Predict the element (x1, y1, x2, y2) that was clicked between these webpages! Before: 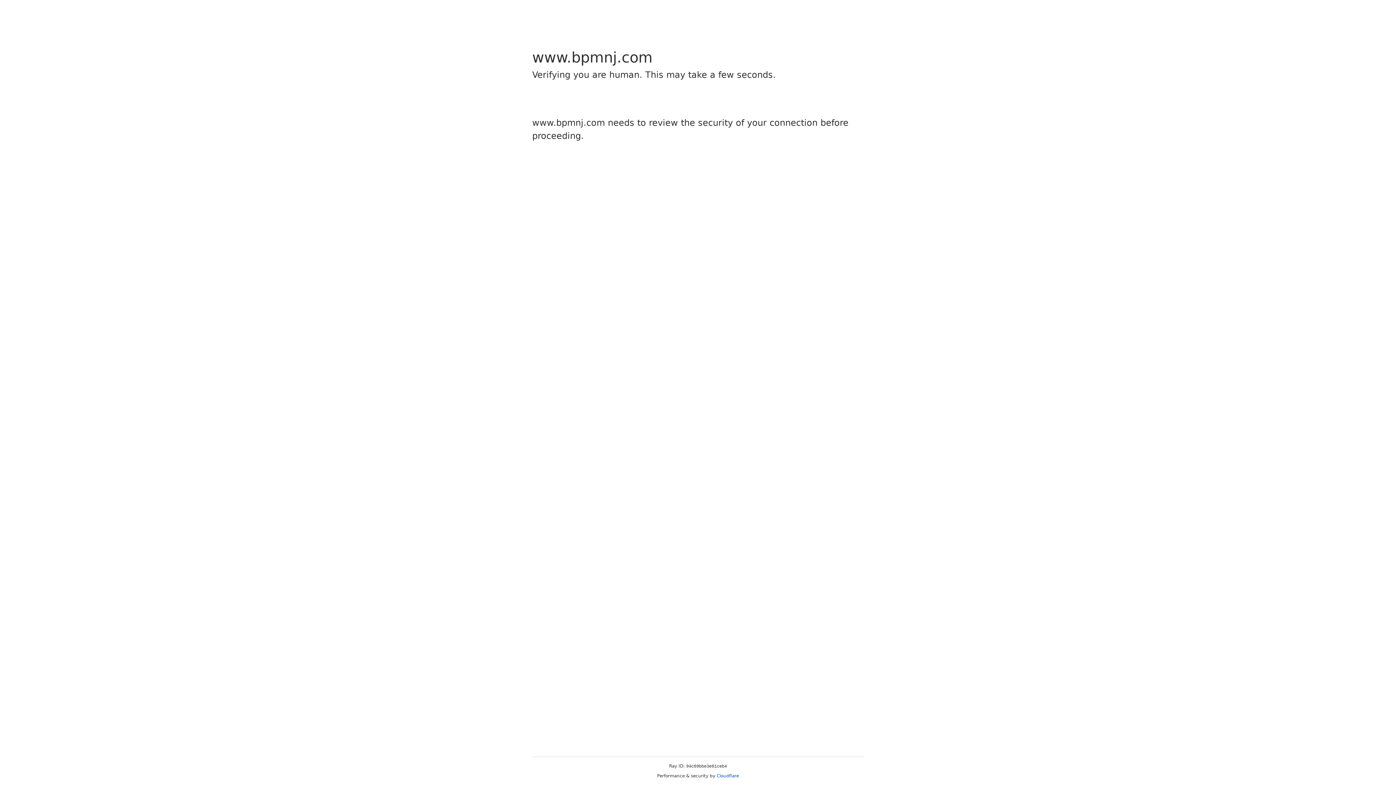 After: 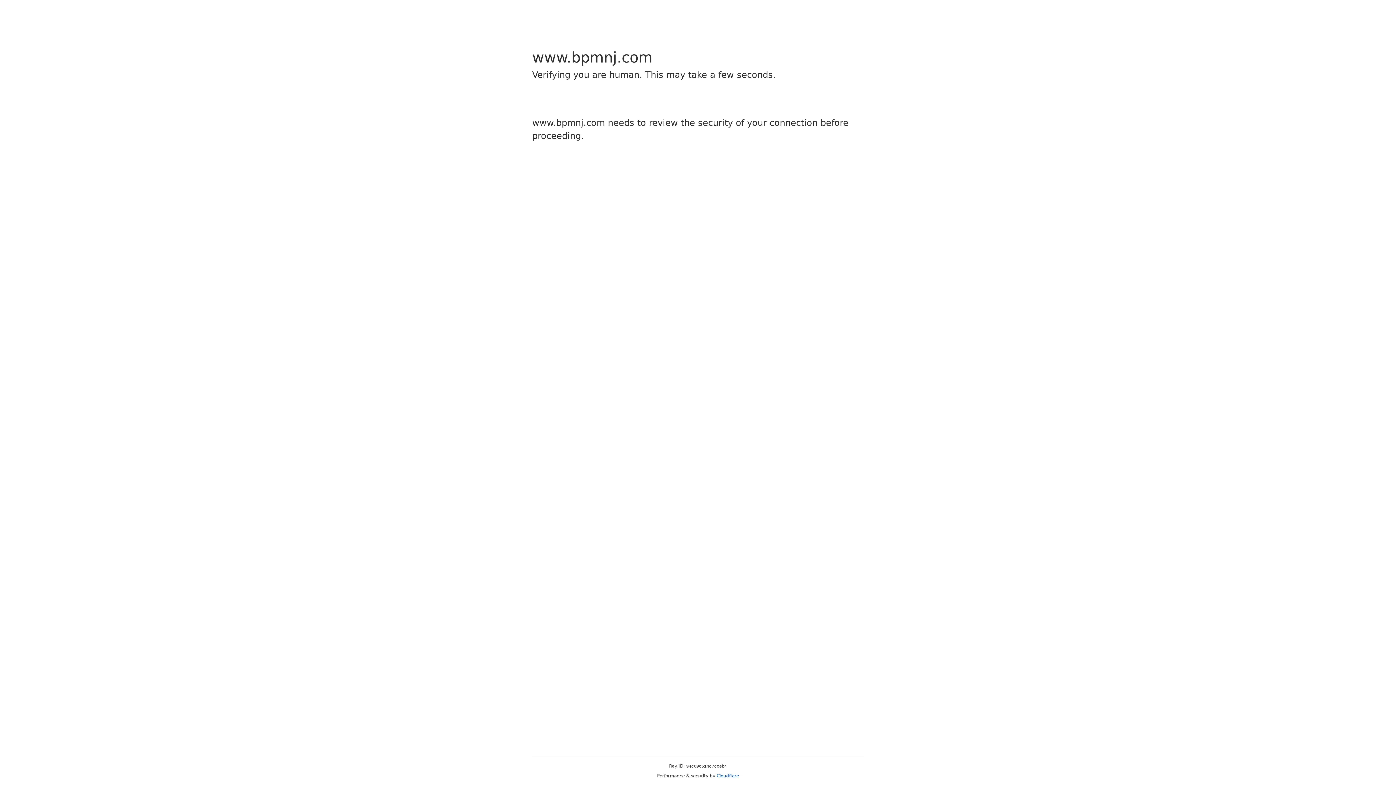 Action: bbox: (716, 773, 739, 778) label: Cloudflare